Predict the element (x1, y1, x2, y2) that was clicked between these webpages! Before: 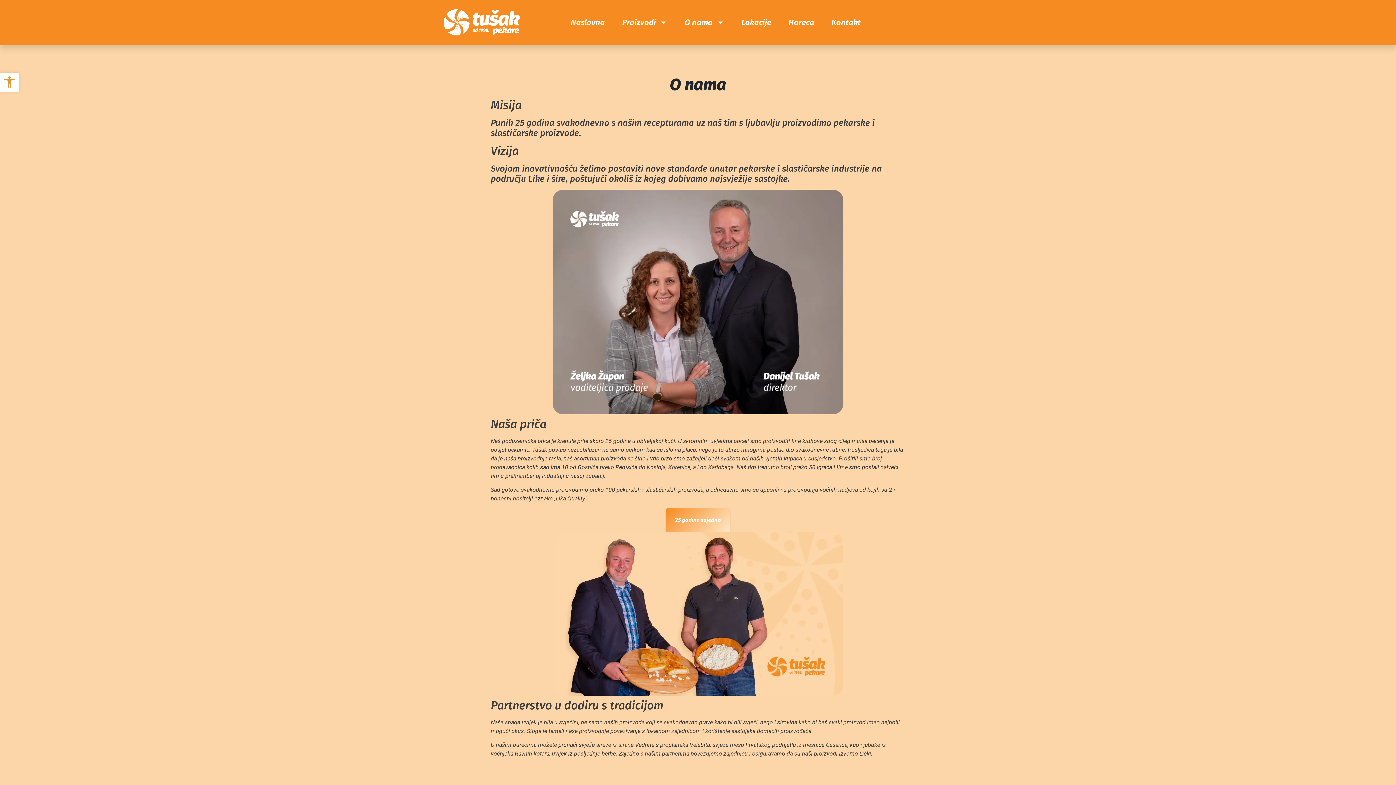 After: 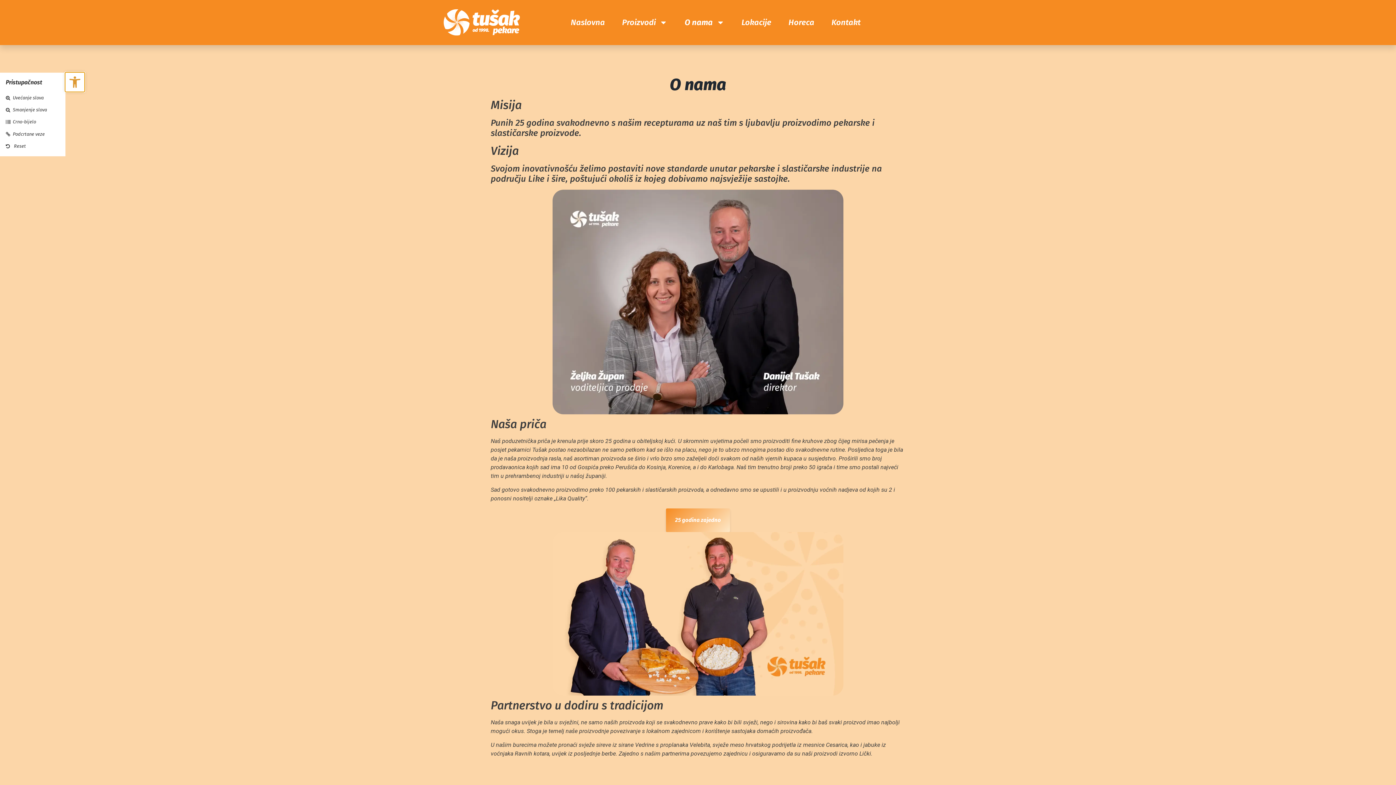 Action: label: Open toolbar bbox: (0, 72, 18, 91)